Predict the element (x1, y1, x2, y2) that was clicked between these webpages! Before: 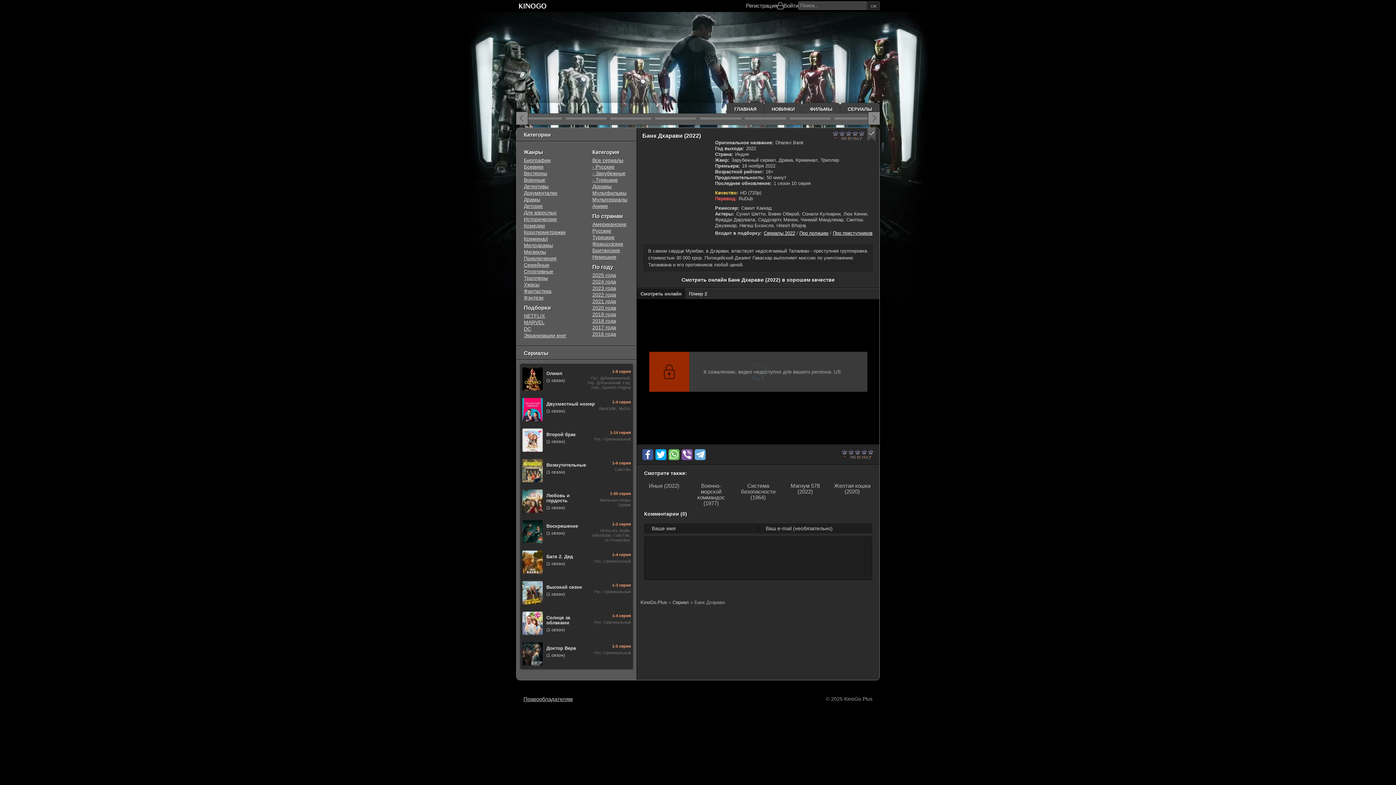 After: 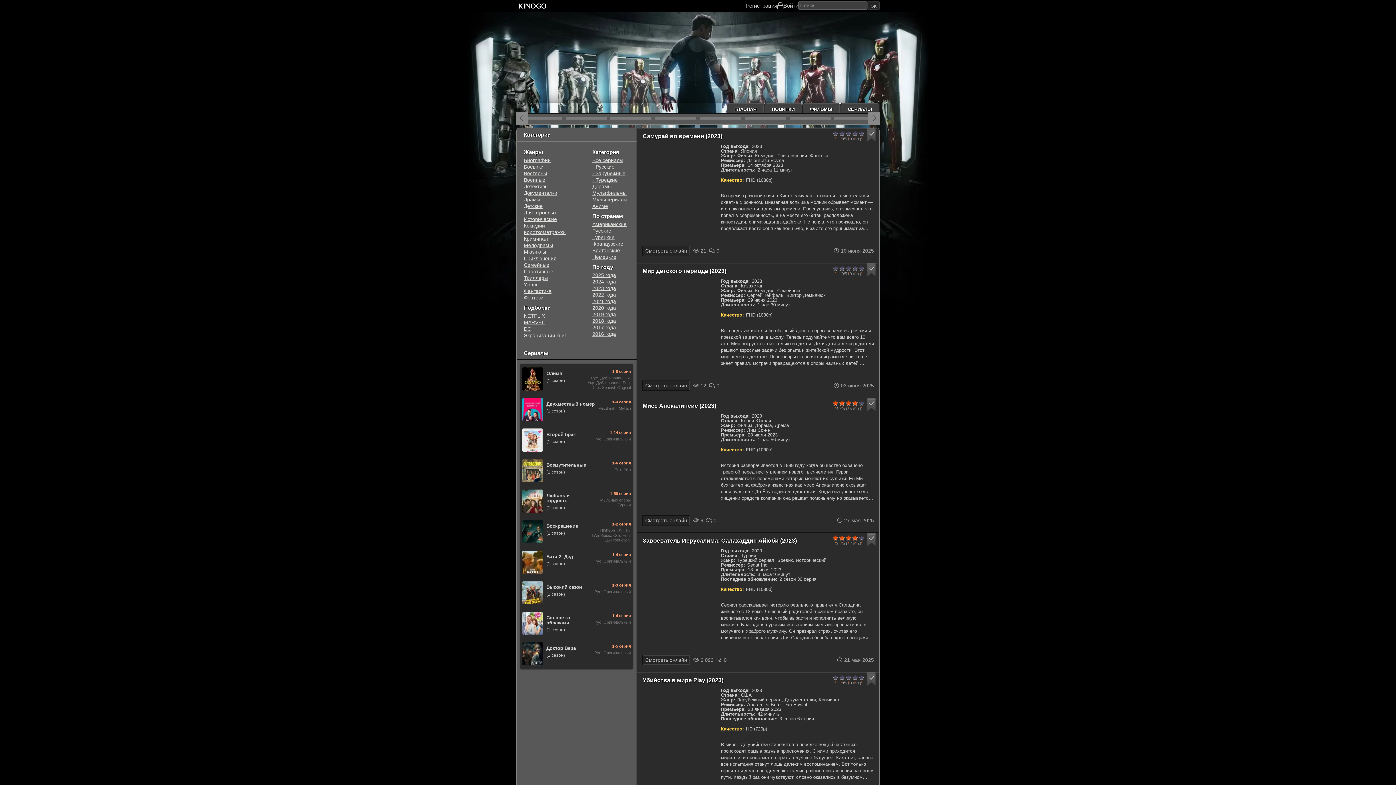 Action: bbox: (592, 285, 629, 291) label: 2023 года